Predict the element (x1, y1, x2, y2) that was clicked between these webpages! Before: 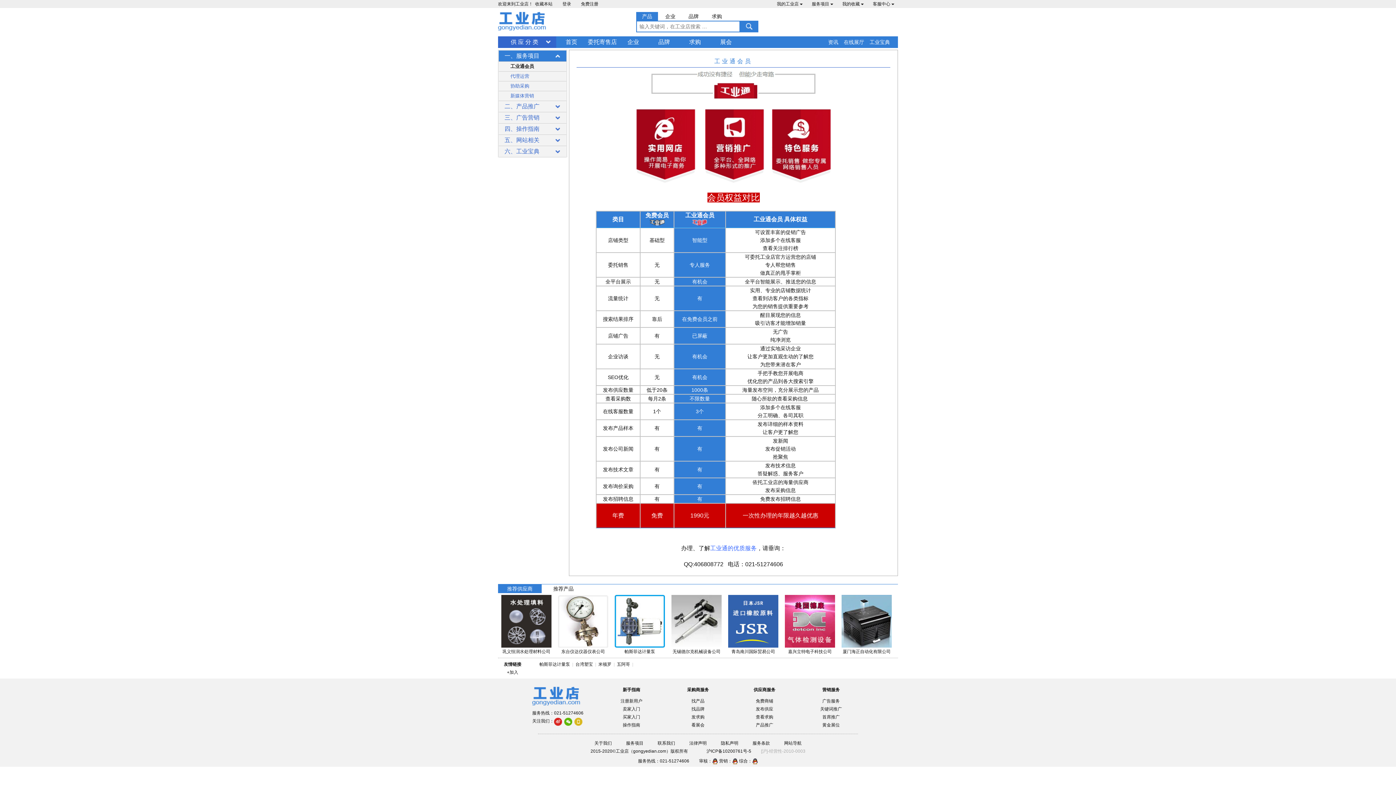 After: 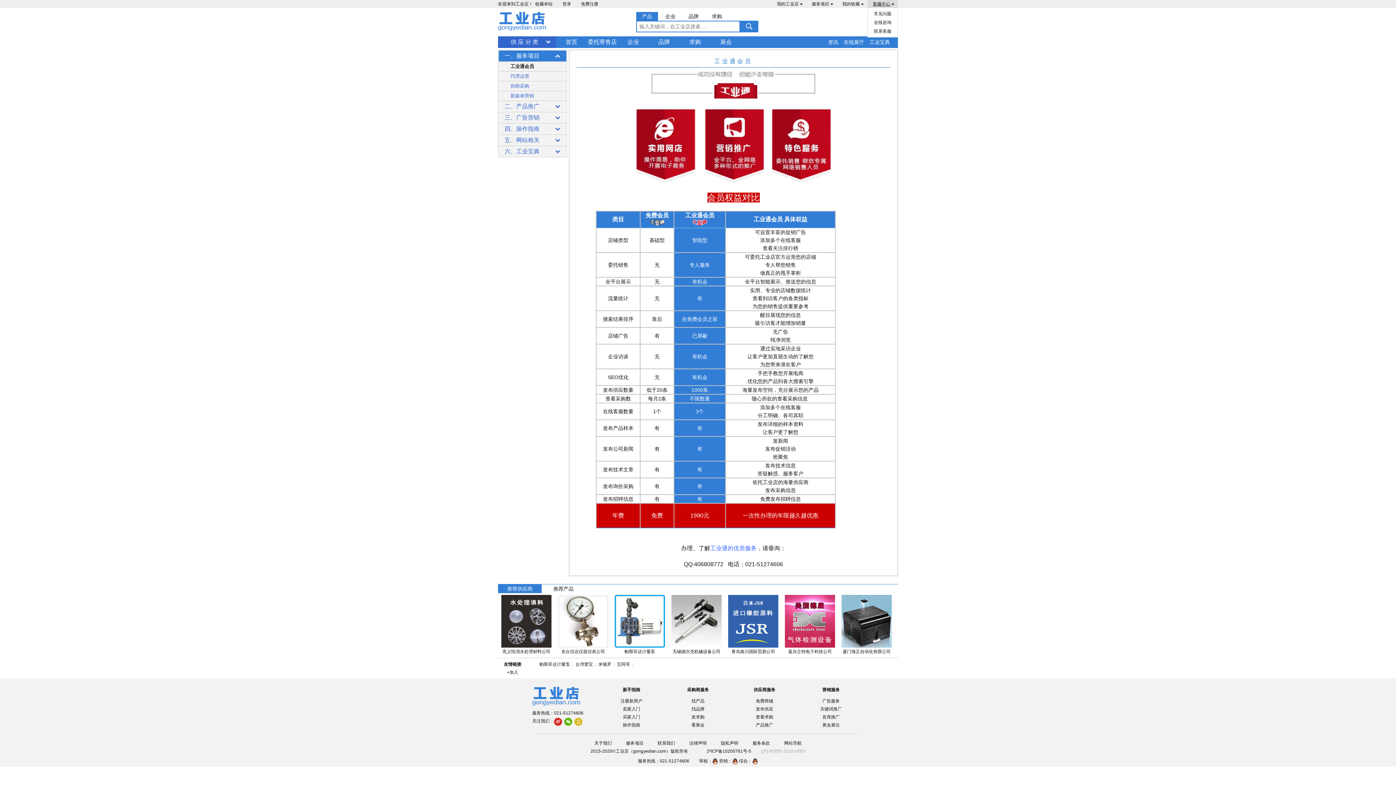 Action: bbox: (867, 0, 898, 8) label: 客服中心